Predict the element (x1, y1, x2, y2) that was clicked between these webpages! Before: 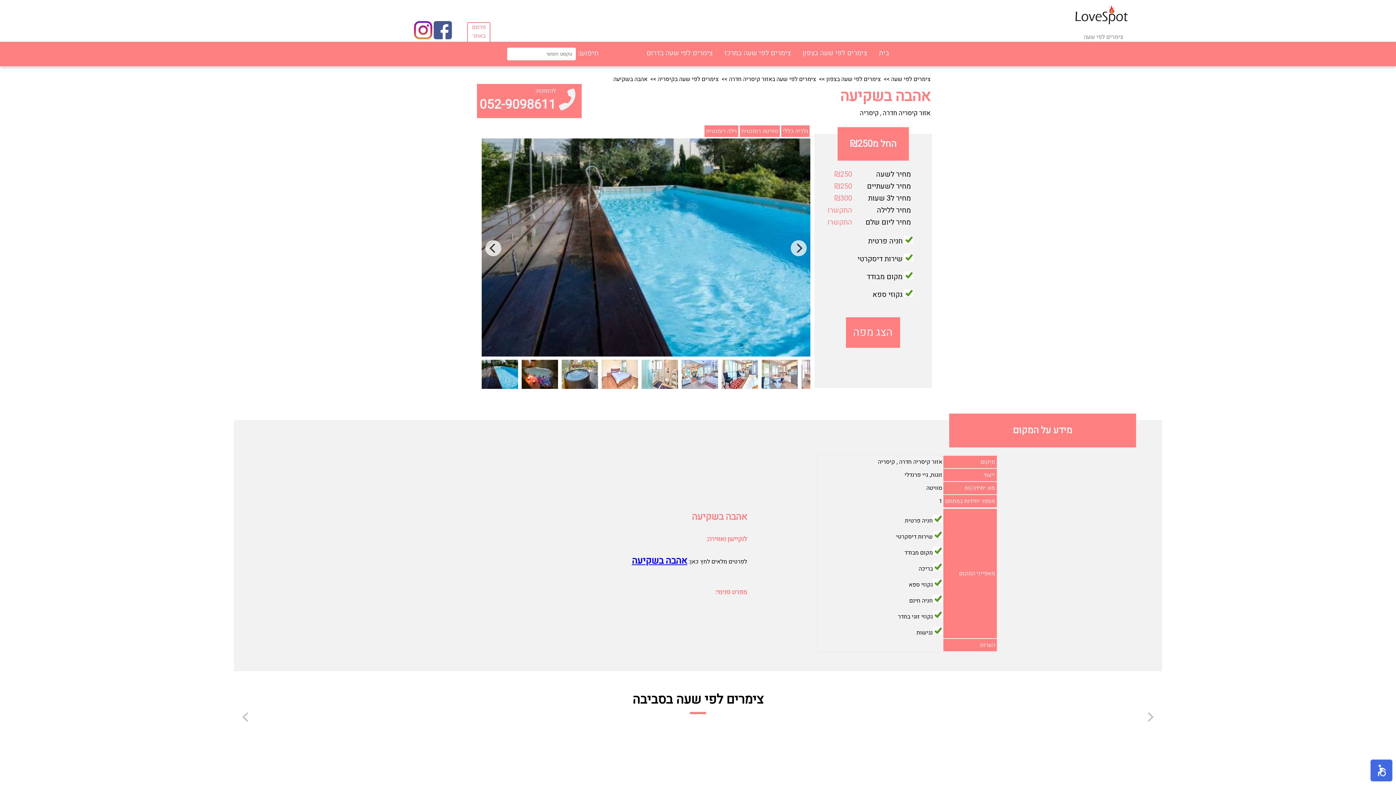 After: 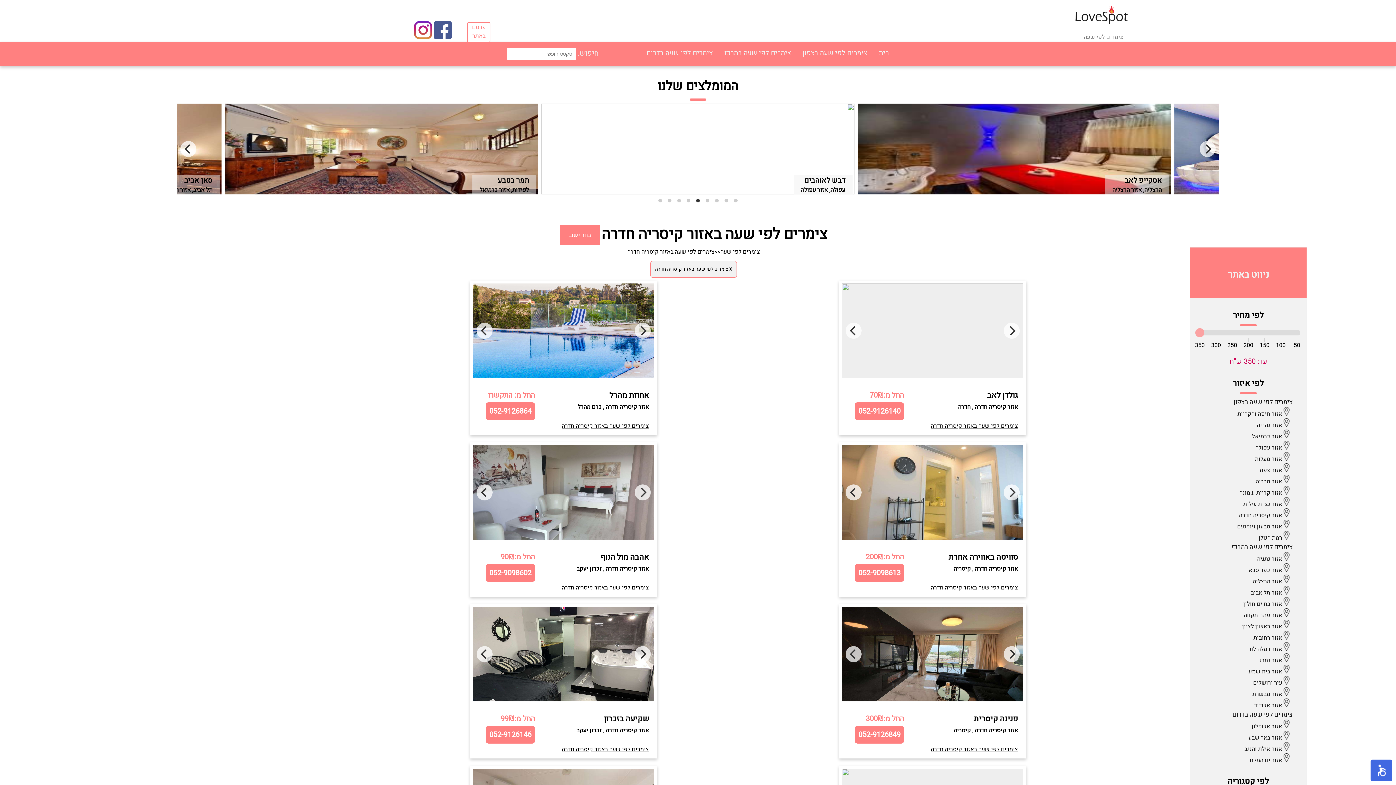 Action: label: אזור קיסריה חדרה bbox: (882, 108, 930, 118)